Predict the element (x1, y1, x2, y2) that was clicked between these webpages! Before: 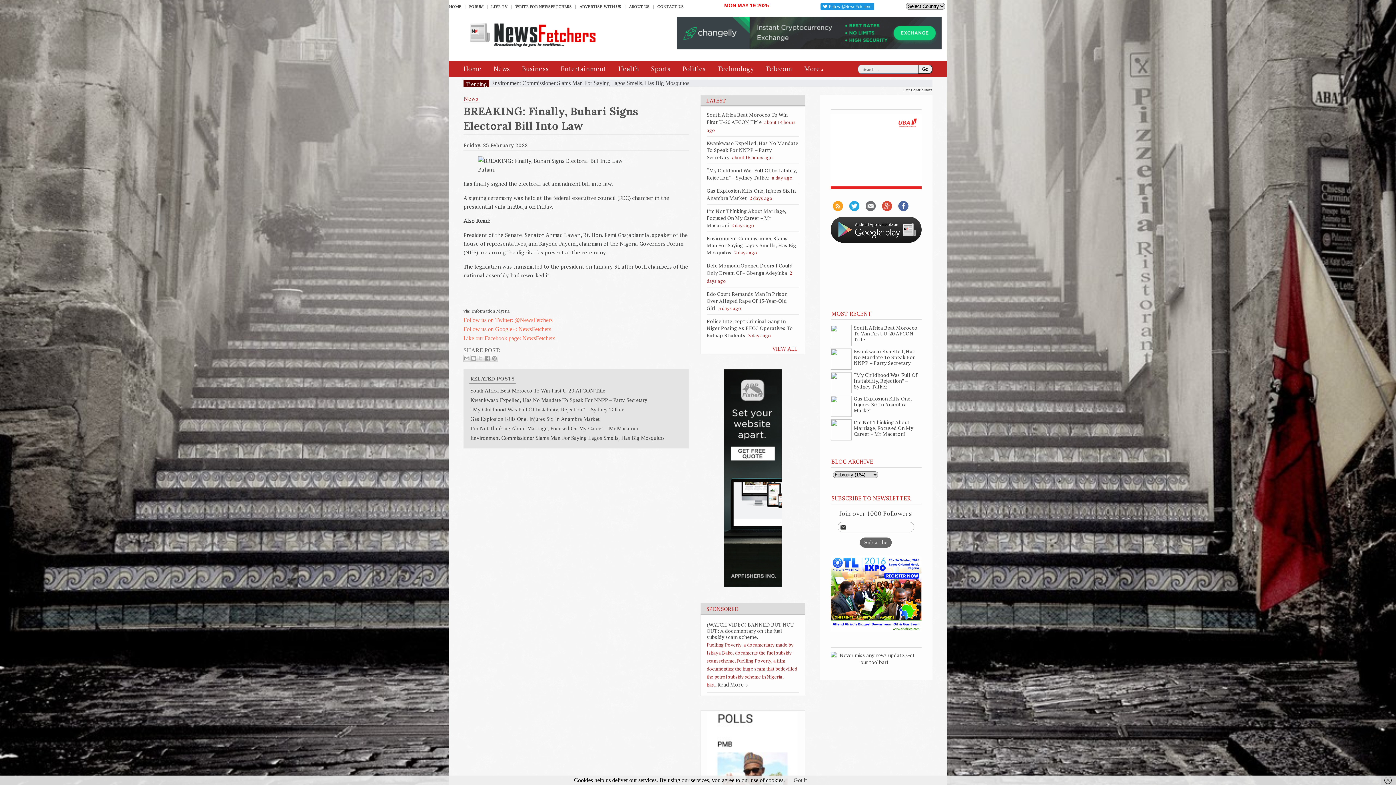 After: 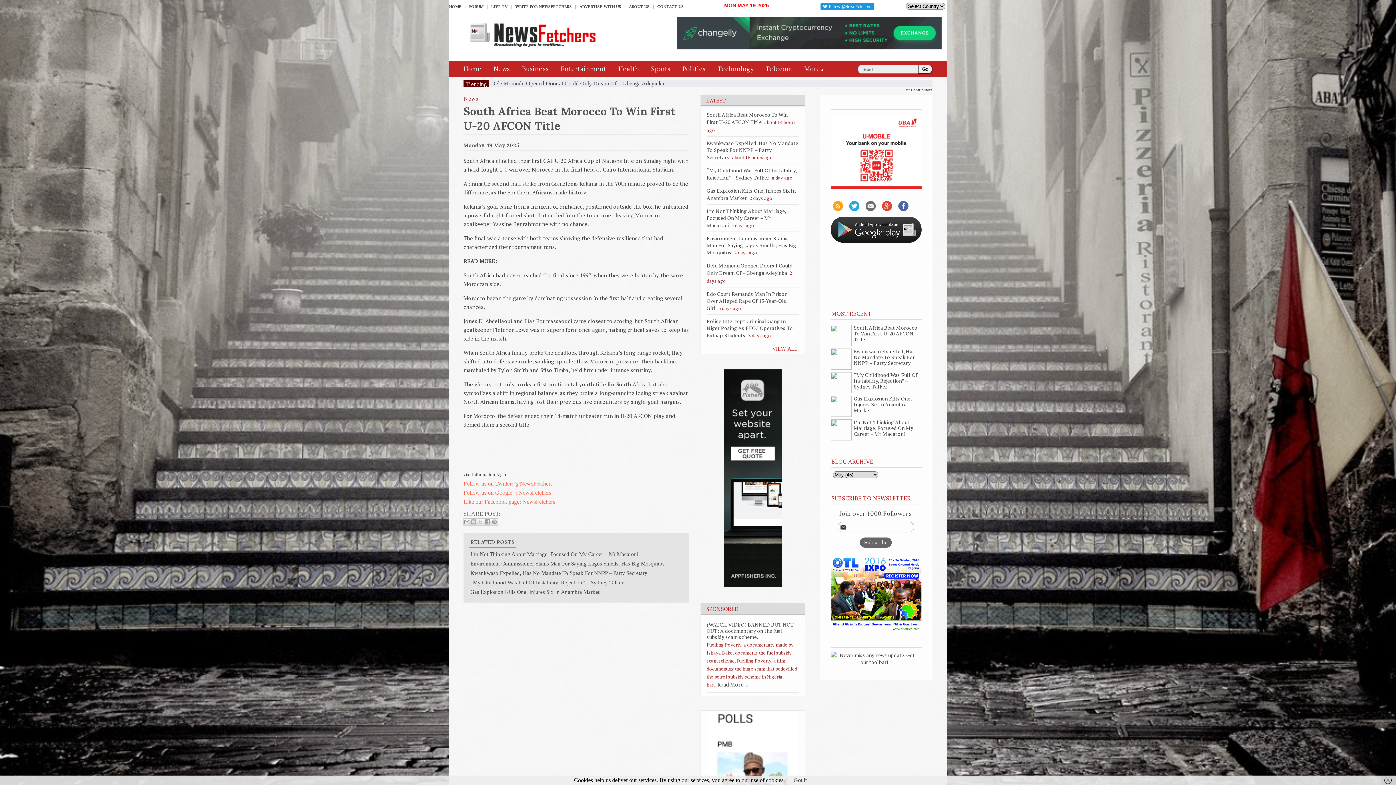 Action: bbox: (470, 386, 605, 394) label: South Africa Beat Morocco To Win First U-20 AFCON Title